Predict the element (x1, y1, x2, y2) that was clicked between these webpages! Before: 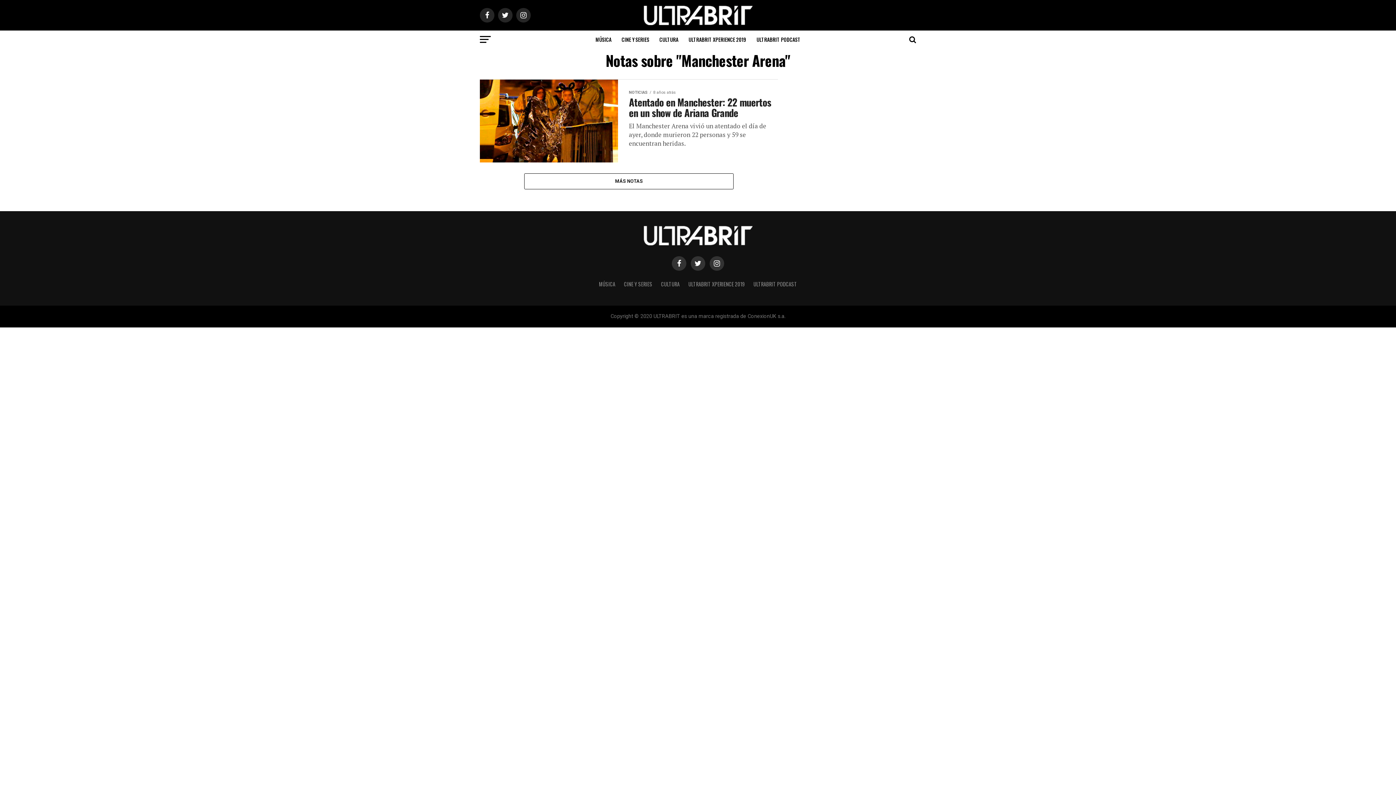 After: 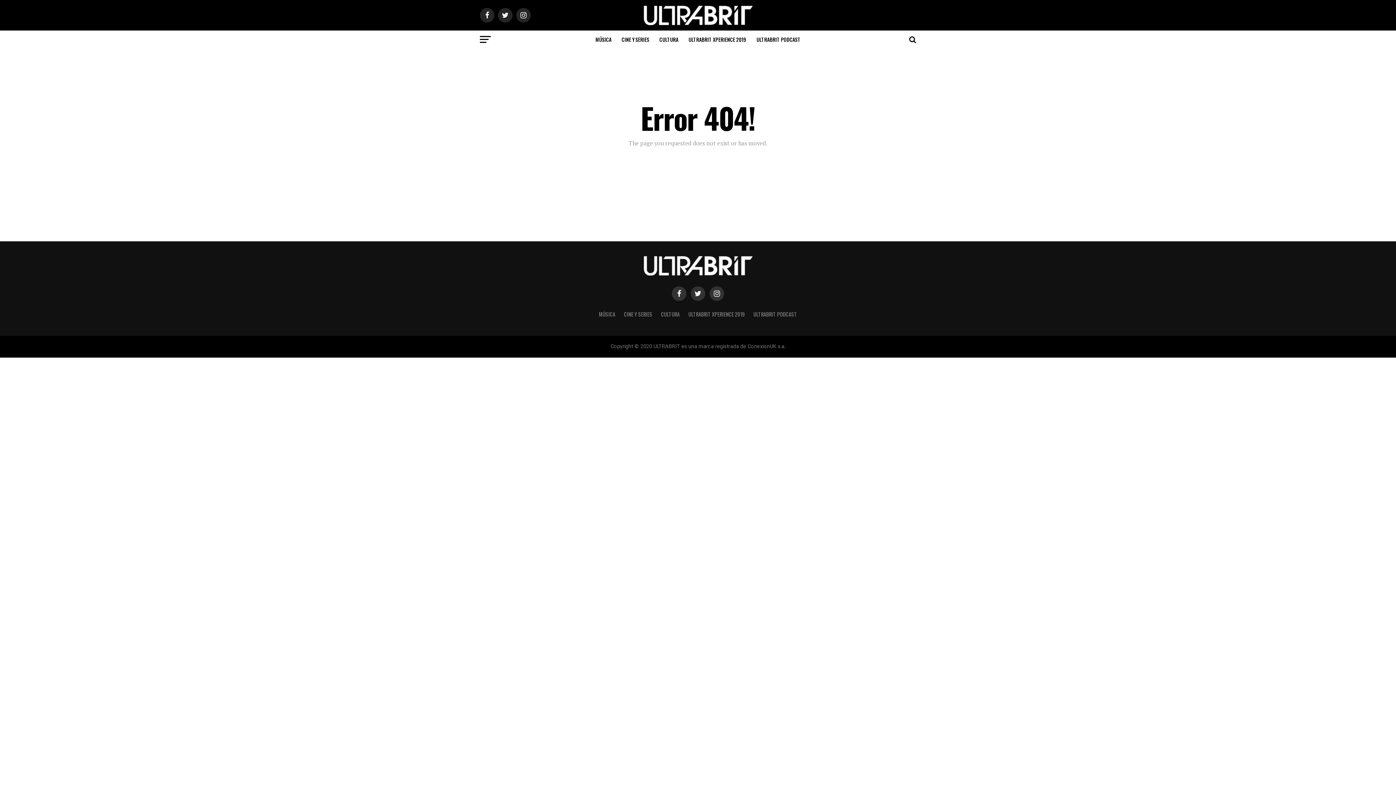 Action: bbox: (684, 30, 750, 48) label: ULTRABRIT XPERIENCE 2019